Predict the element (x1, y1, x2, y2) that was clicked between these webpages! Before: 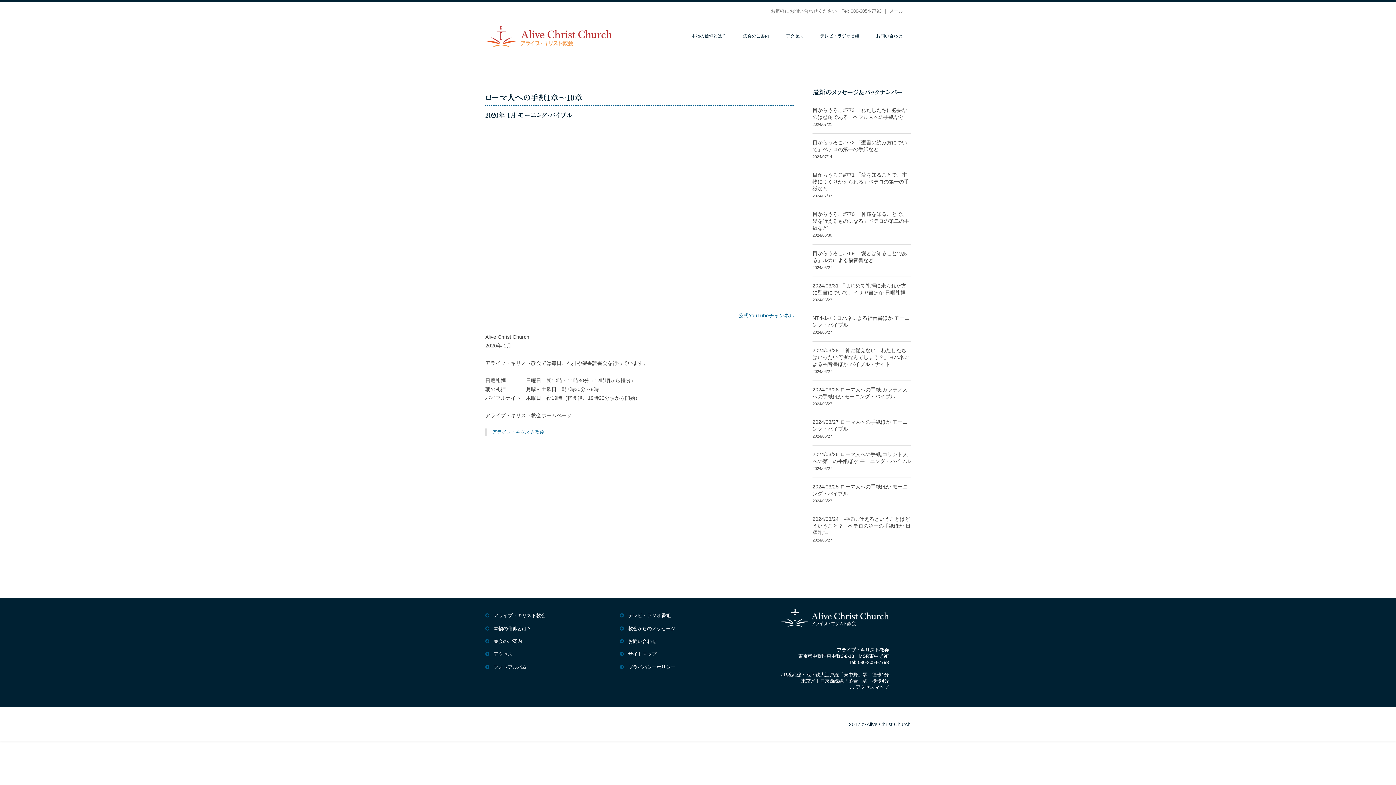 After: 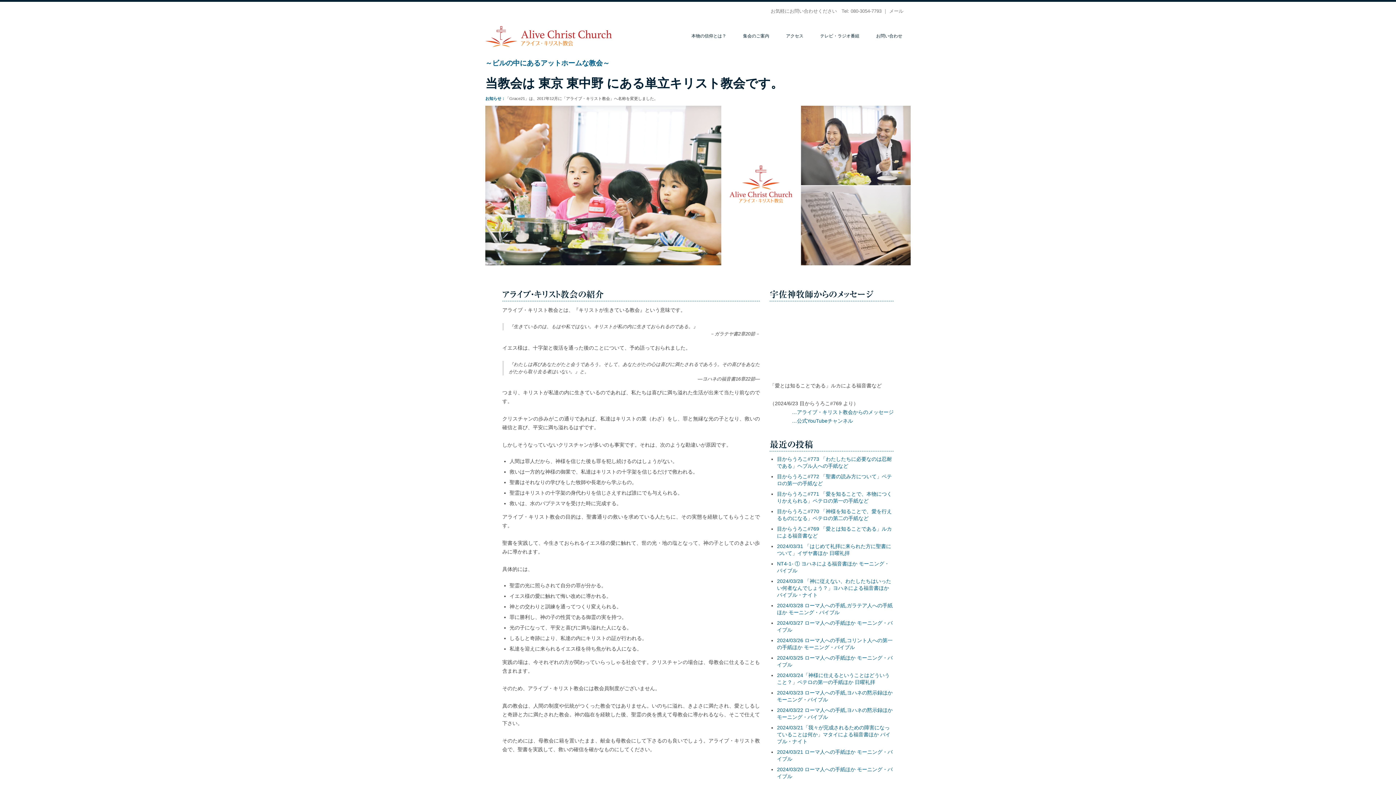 Action: bbox: (485, 33, 612, 39)